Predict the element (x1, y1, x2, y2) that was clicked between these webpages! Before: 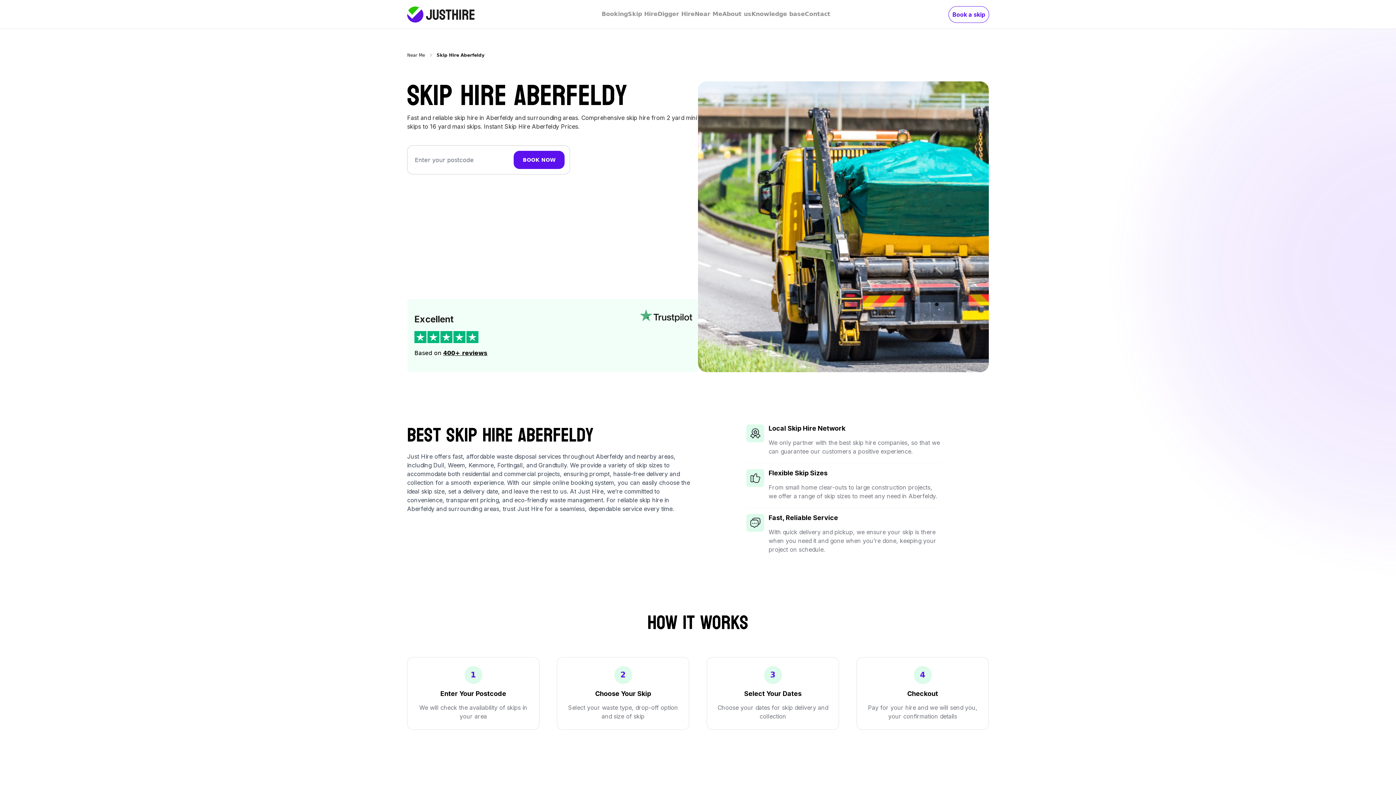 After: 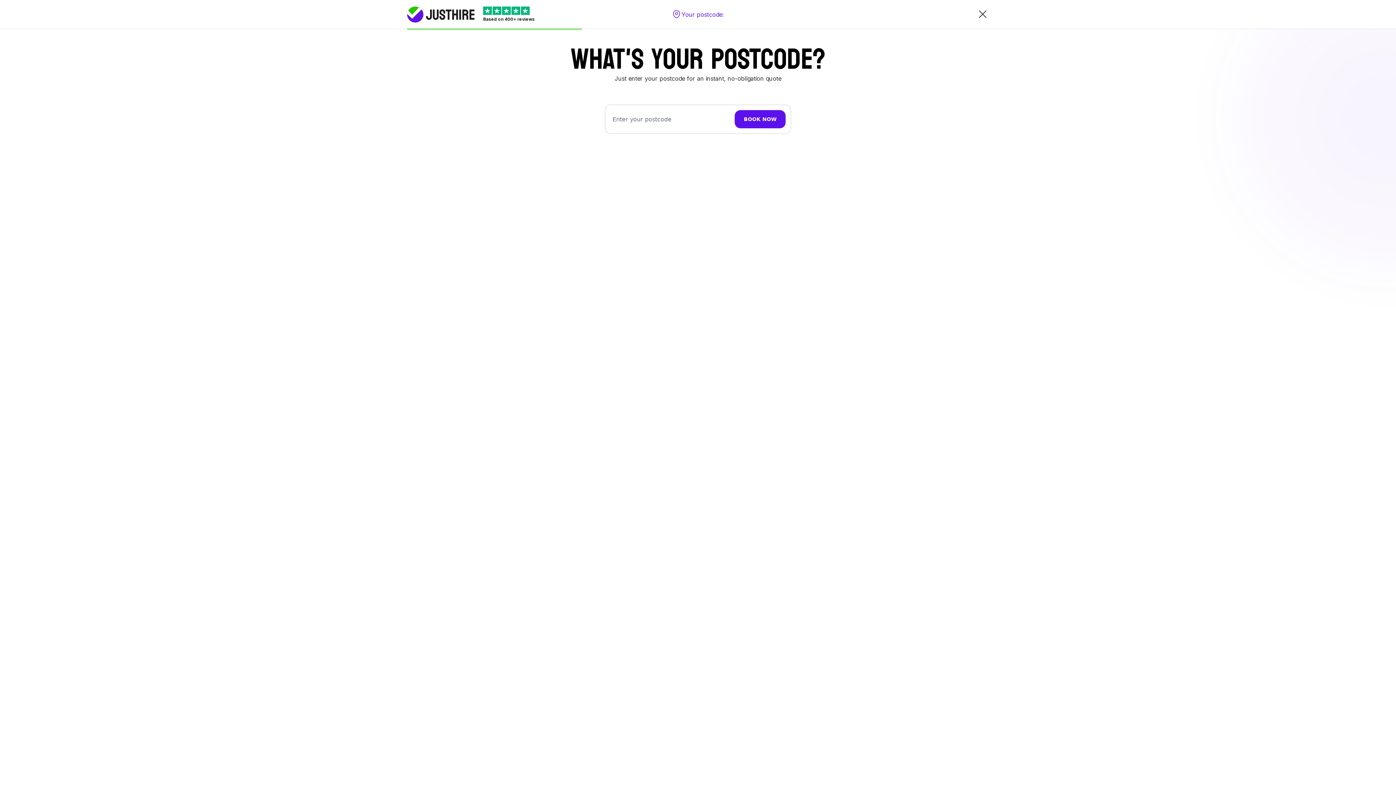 Action: bbox: (949, 6, 989, 22) label: Book a skip